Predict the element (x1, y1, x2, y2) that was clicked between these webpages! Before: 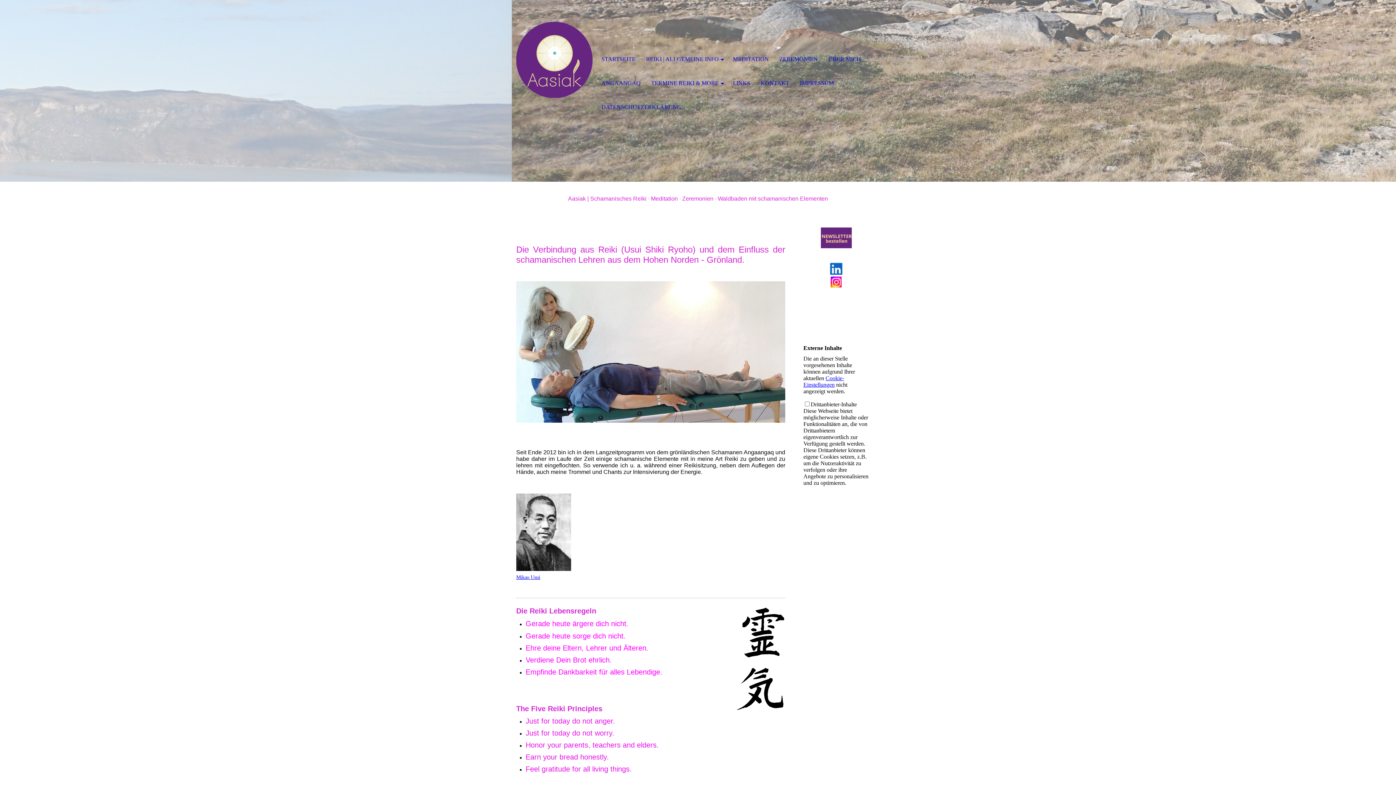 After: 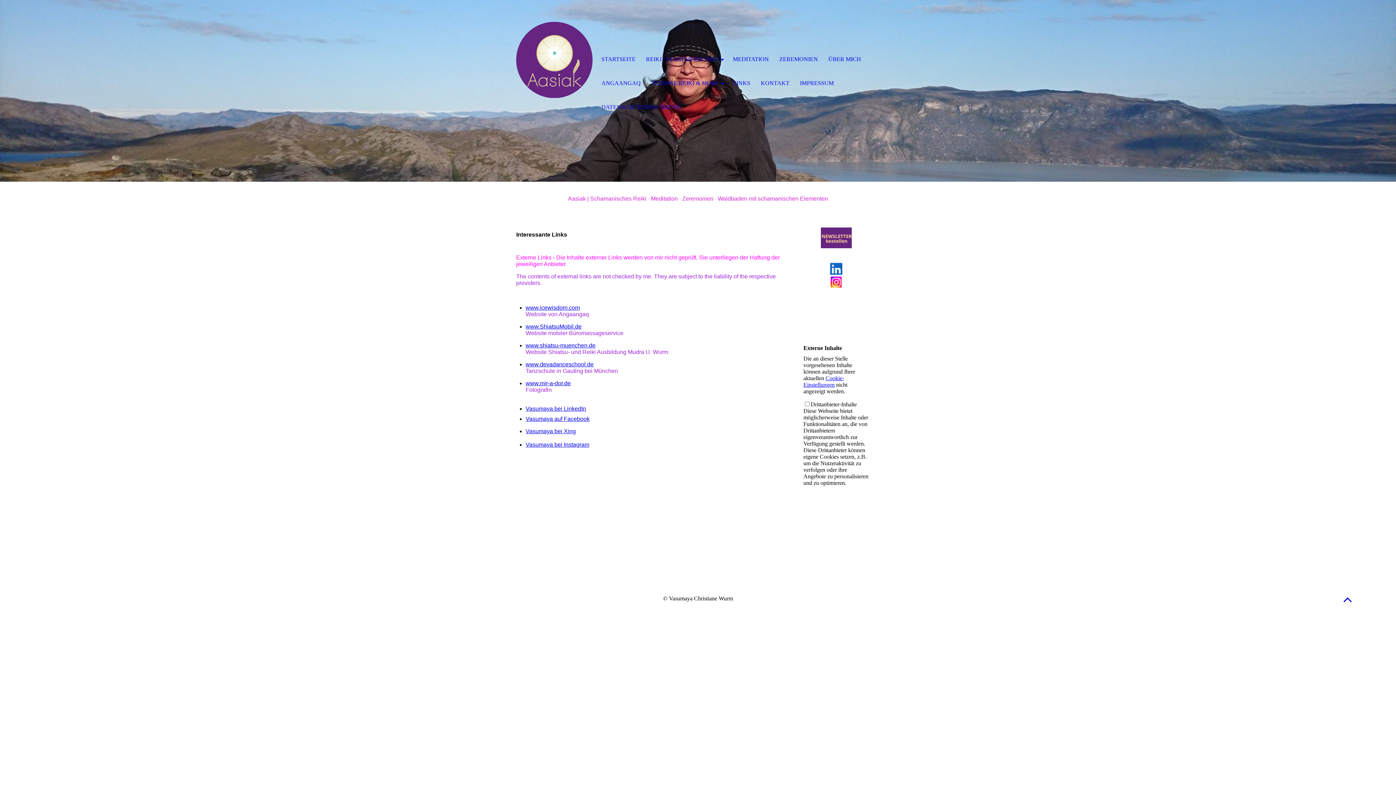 Action: bbox: (727, 71, 755, 95) label: LINKS